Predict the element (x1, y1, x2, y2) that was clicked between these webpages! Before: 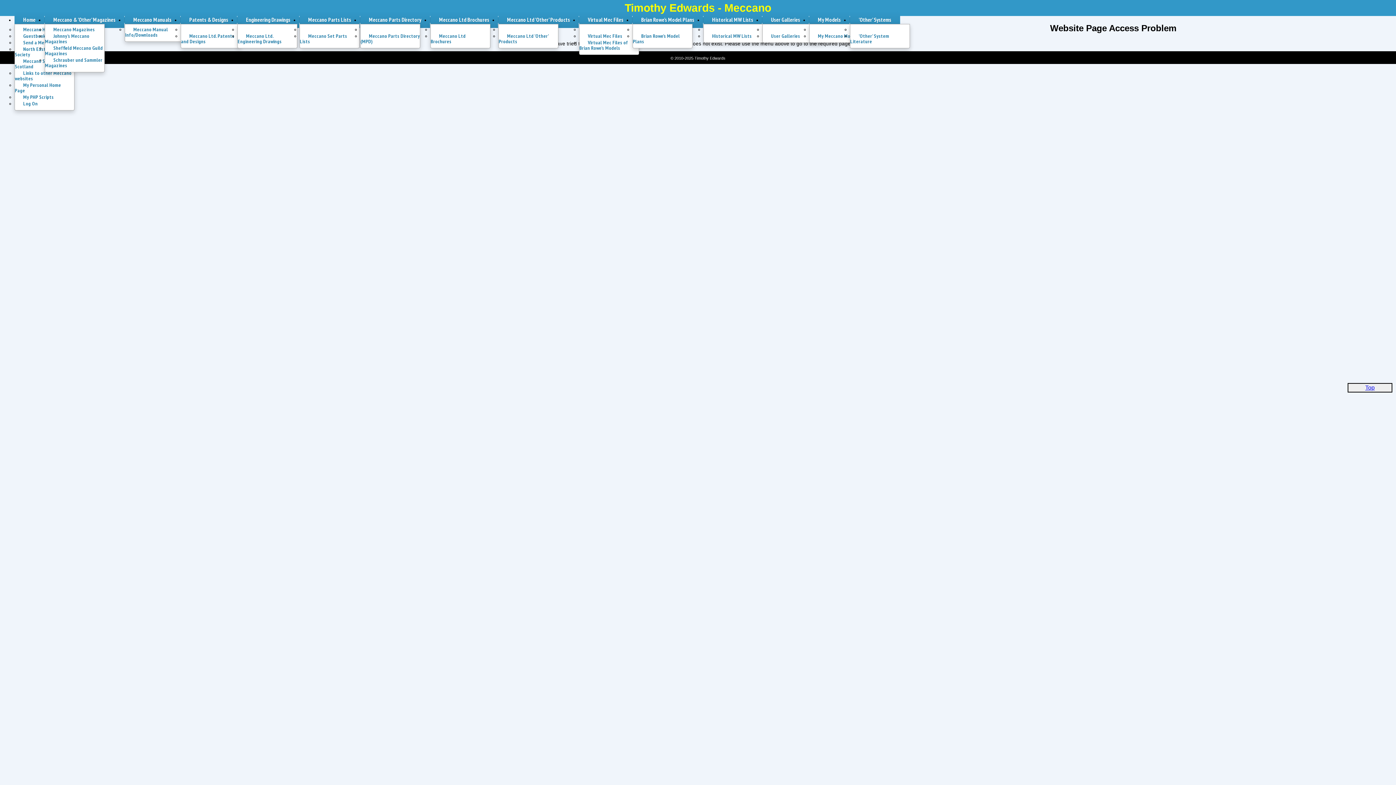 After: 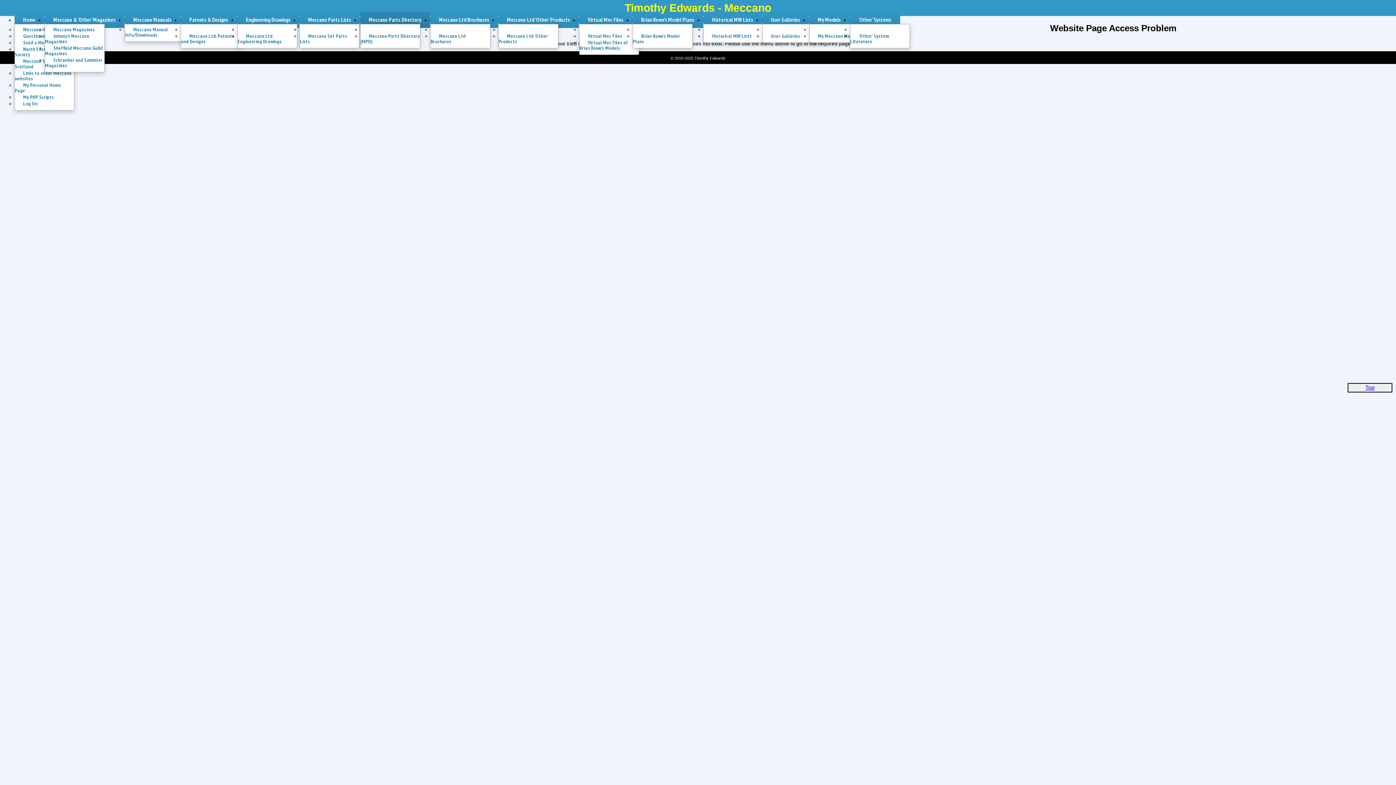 Action: bbox: (360, 11, 430, 28) label: Meccano Parts Directory